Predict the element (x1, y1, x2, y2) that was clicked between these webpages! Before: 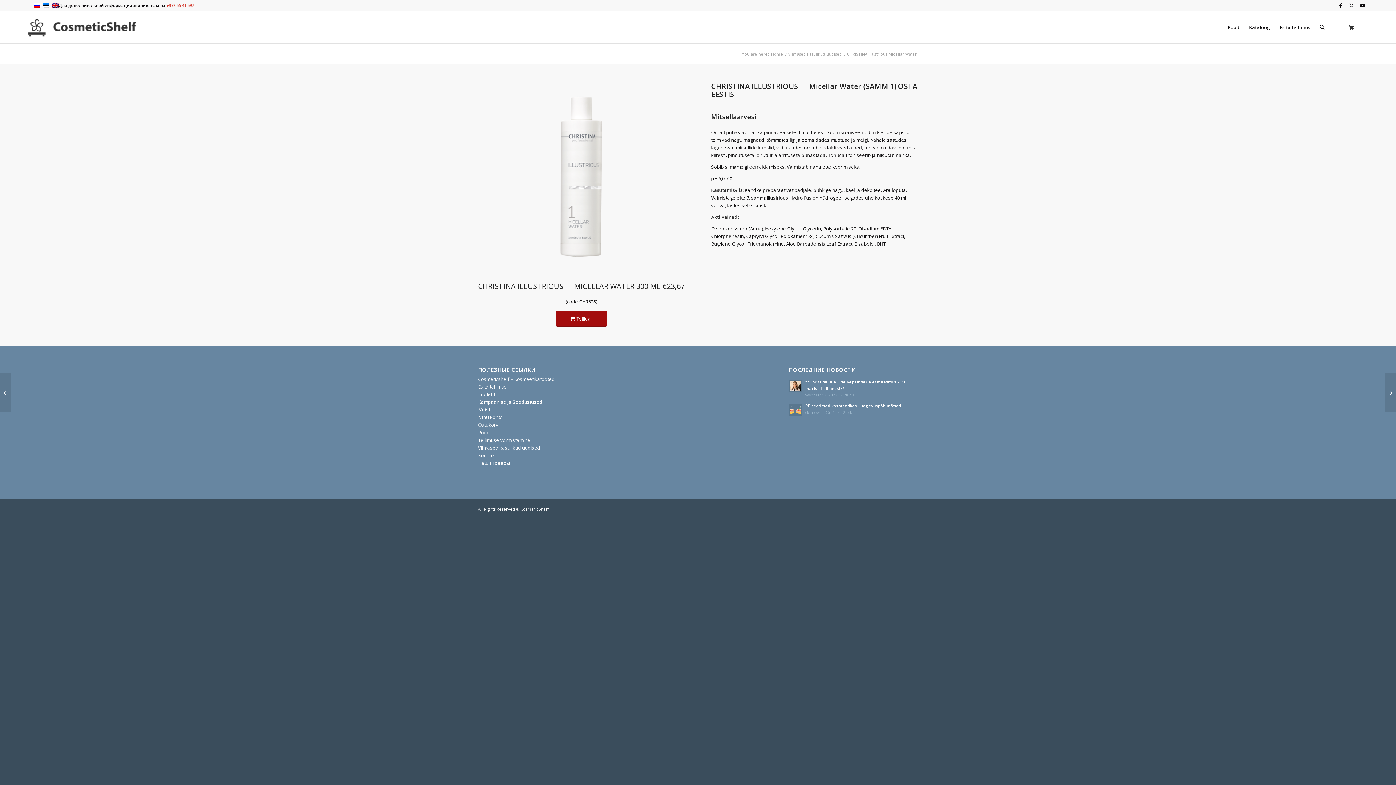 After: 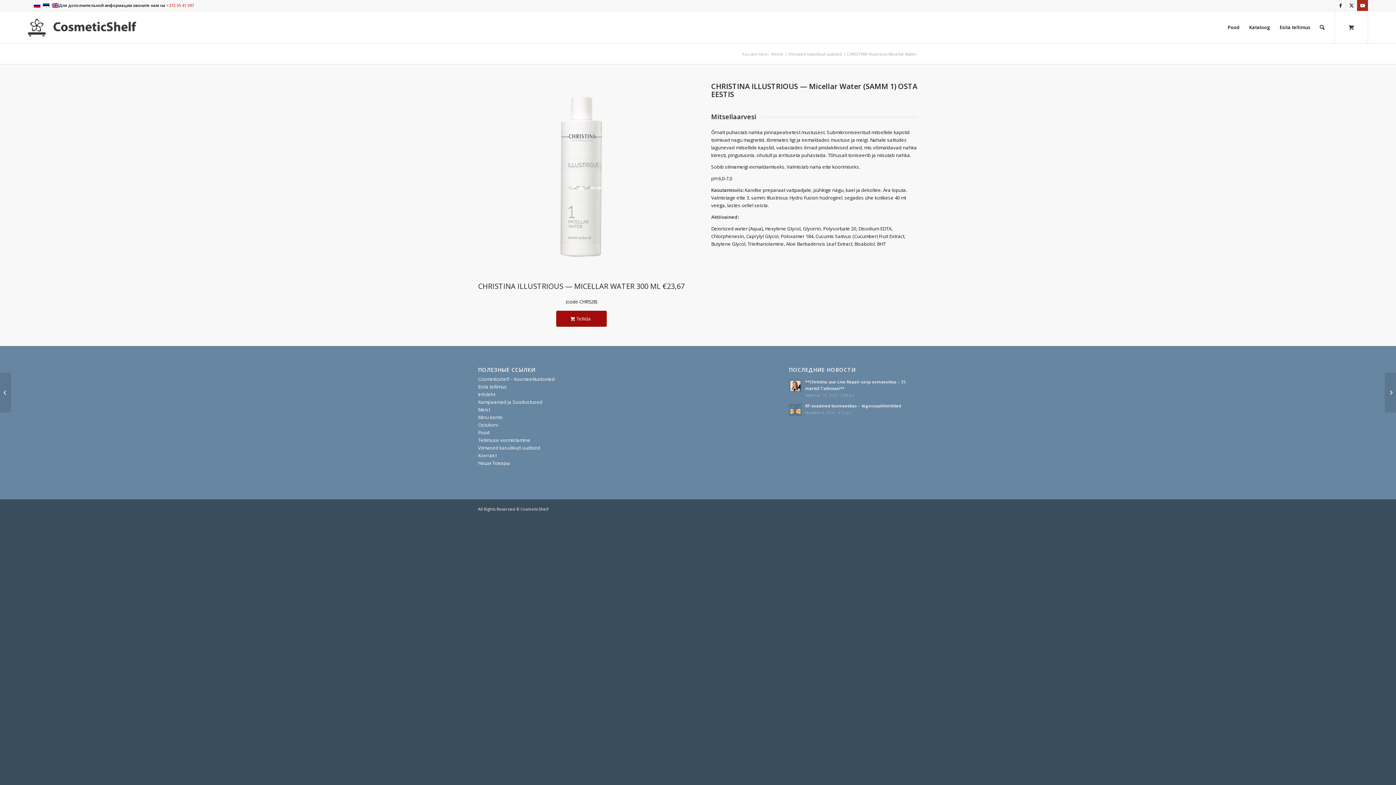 Action: label: Link to Youtube bbox: (1357, 0, 1368, 10)